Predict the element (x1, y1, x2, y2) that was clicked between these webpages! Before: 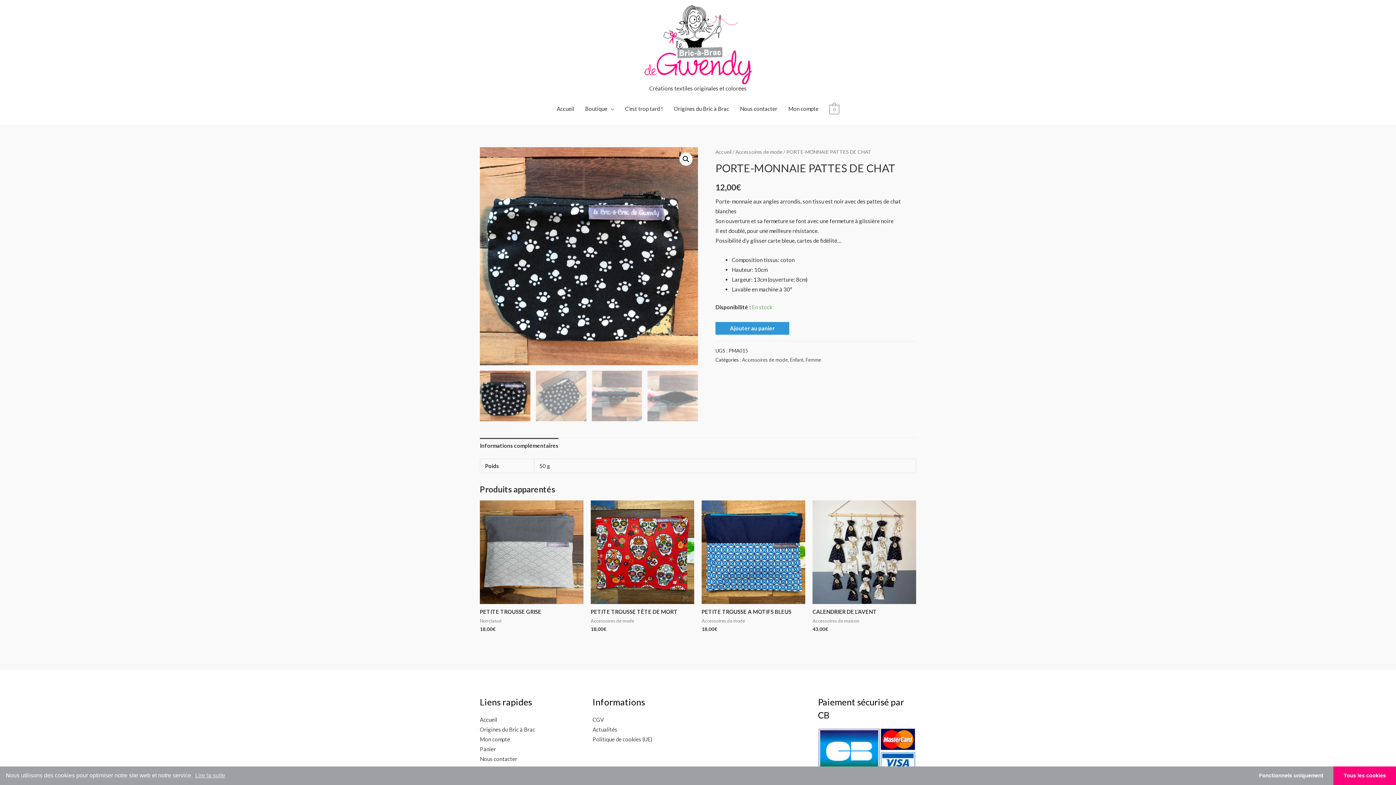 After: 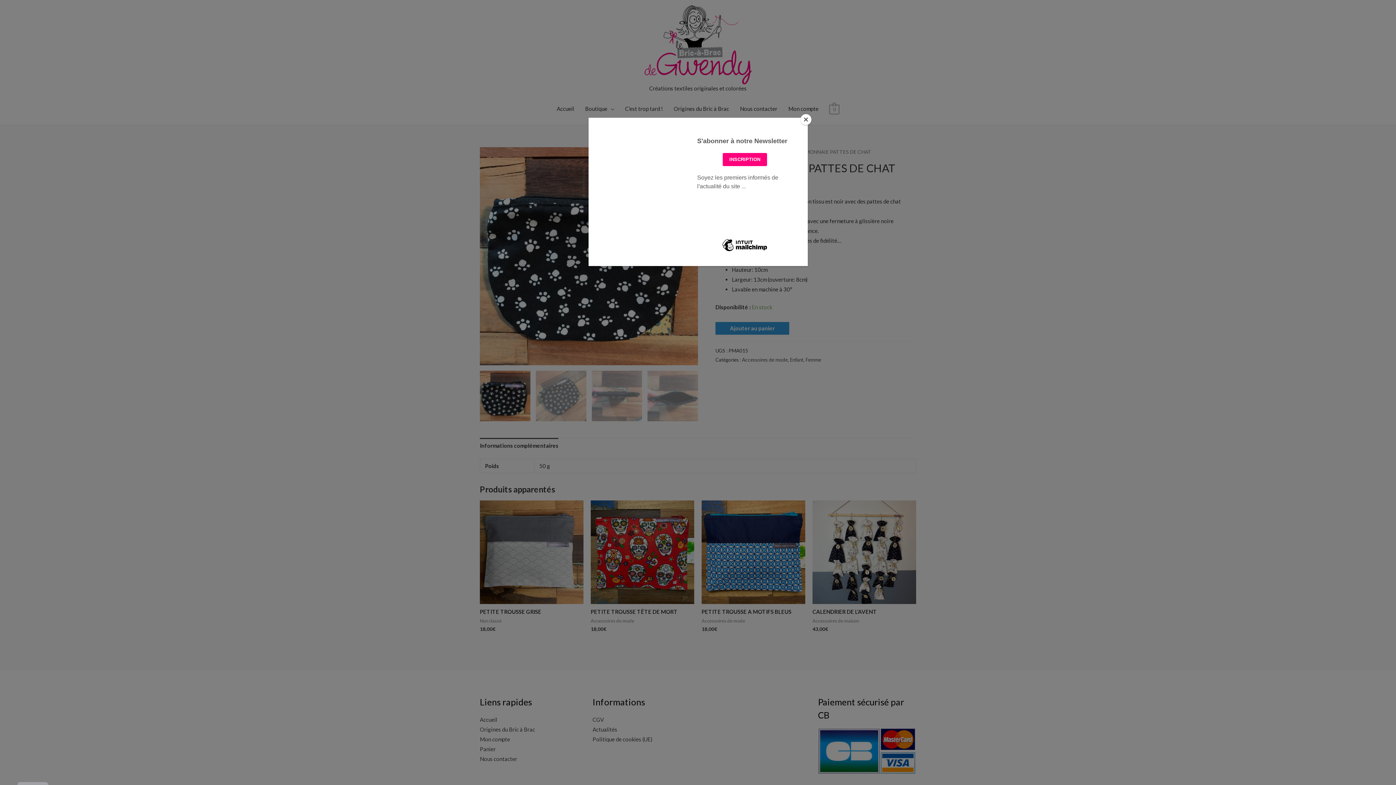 Action: label: allow cookies bbox: (1333, 766, 1396, 785)